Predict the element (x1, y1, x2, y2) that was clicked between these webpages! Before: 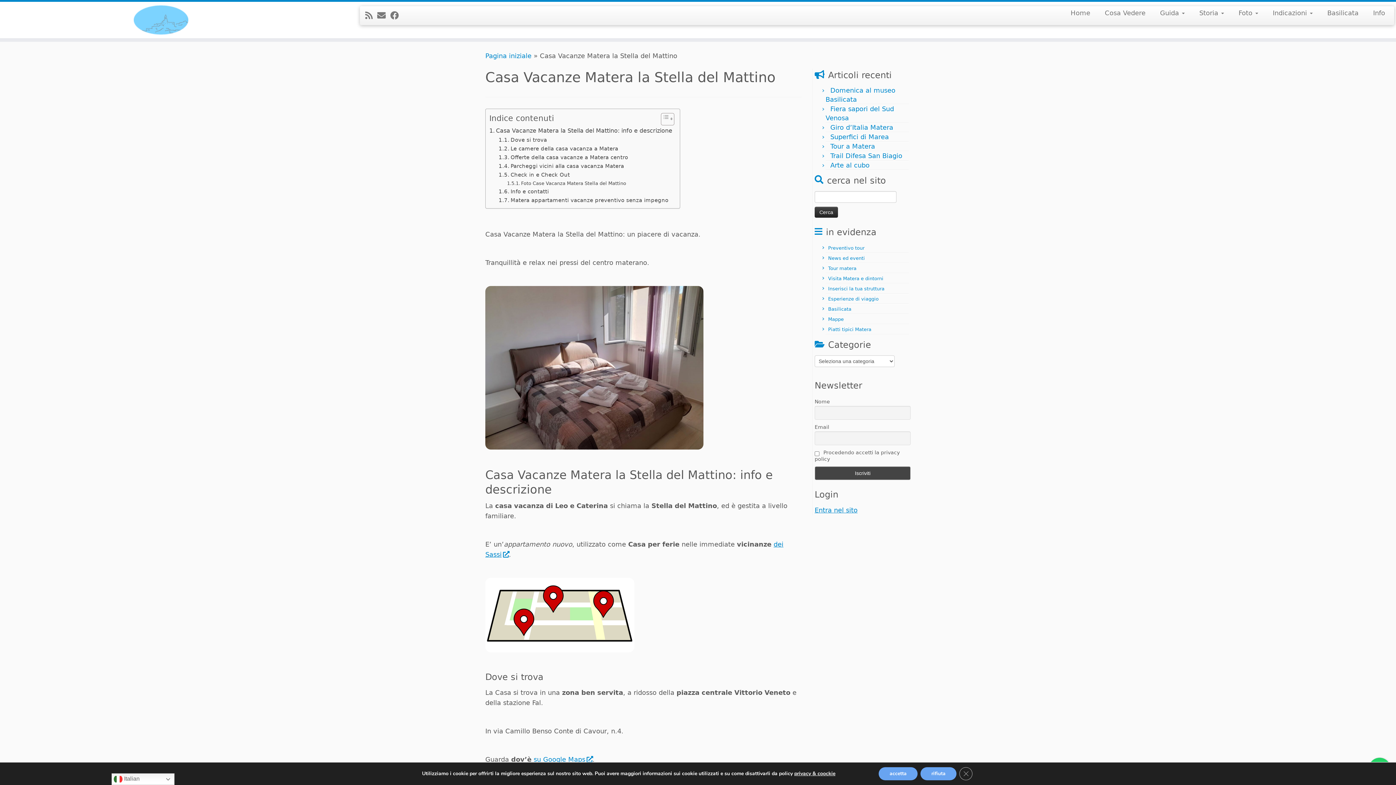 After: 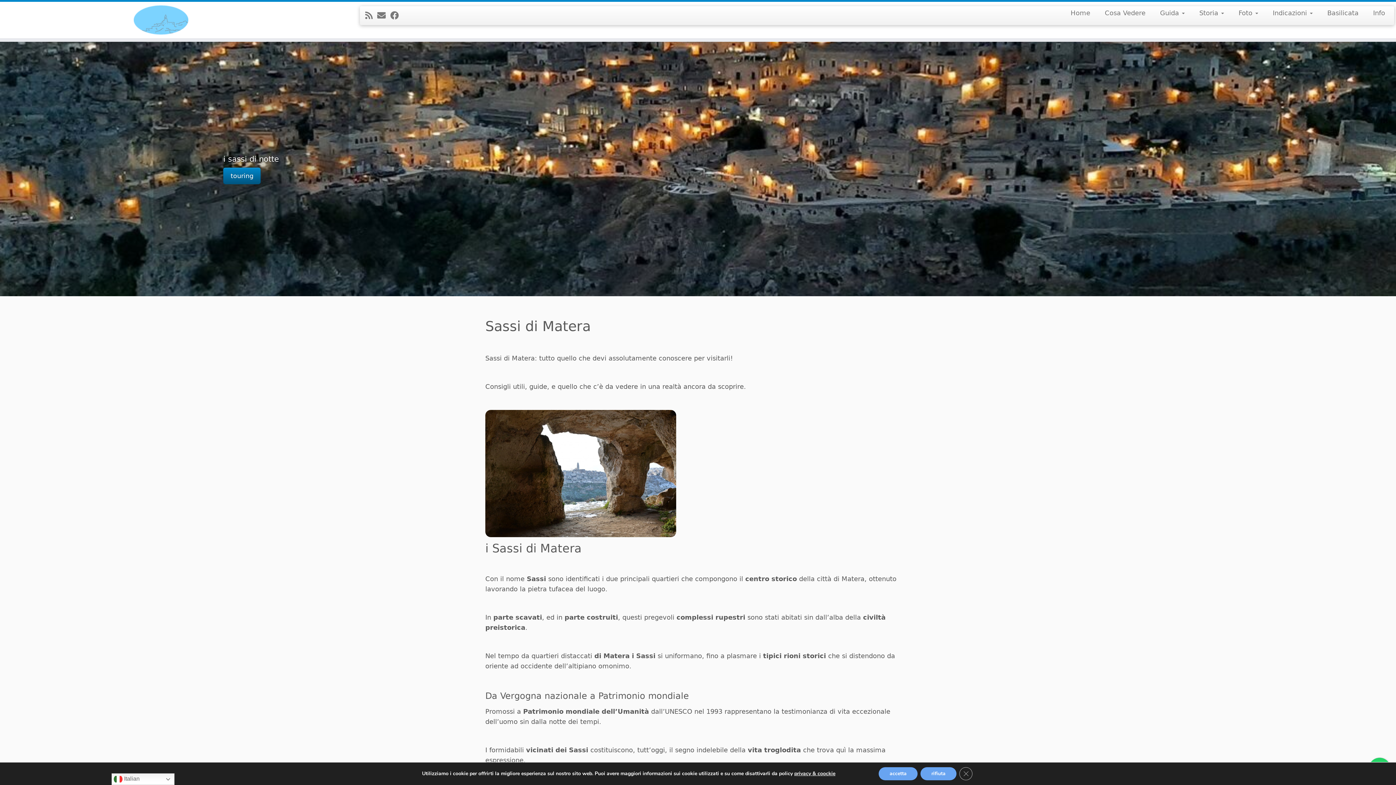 Action: label: Pagina iniziale bbox: (485, 52, 531, 59)